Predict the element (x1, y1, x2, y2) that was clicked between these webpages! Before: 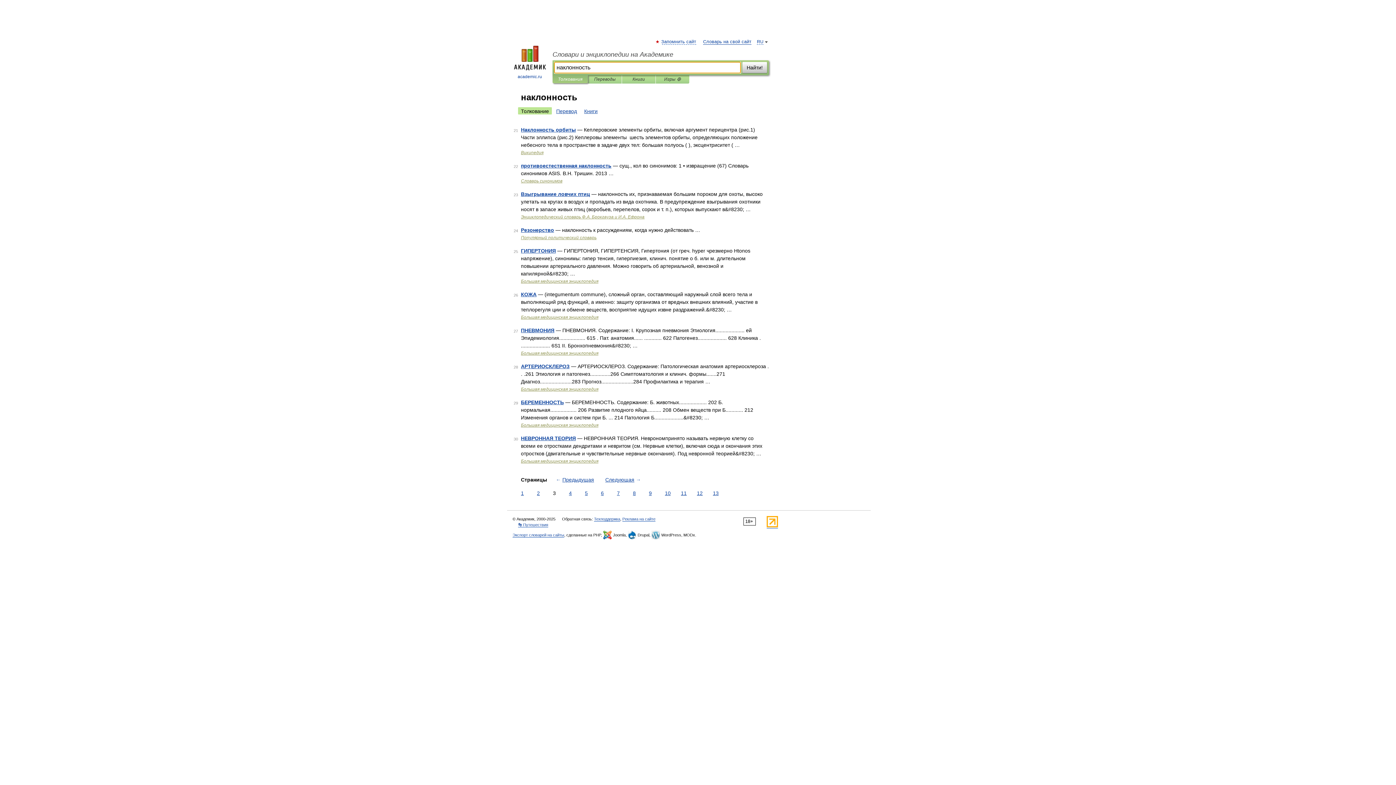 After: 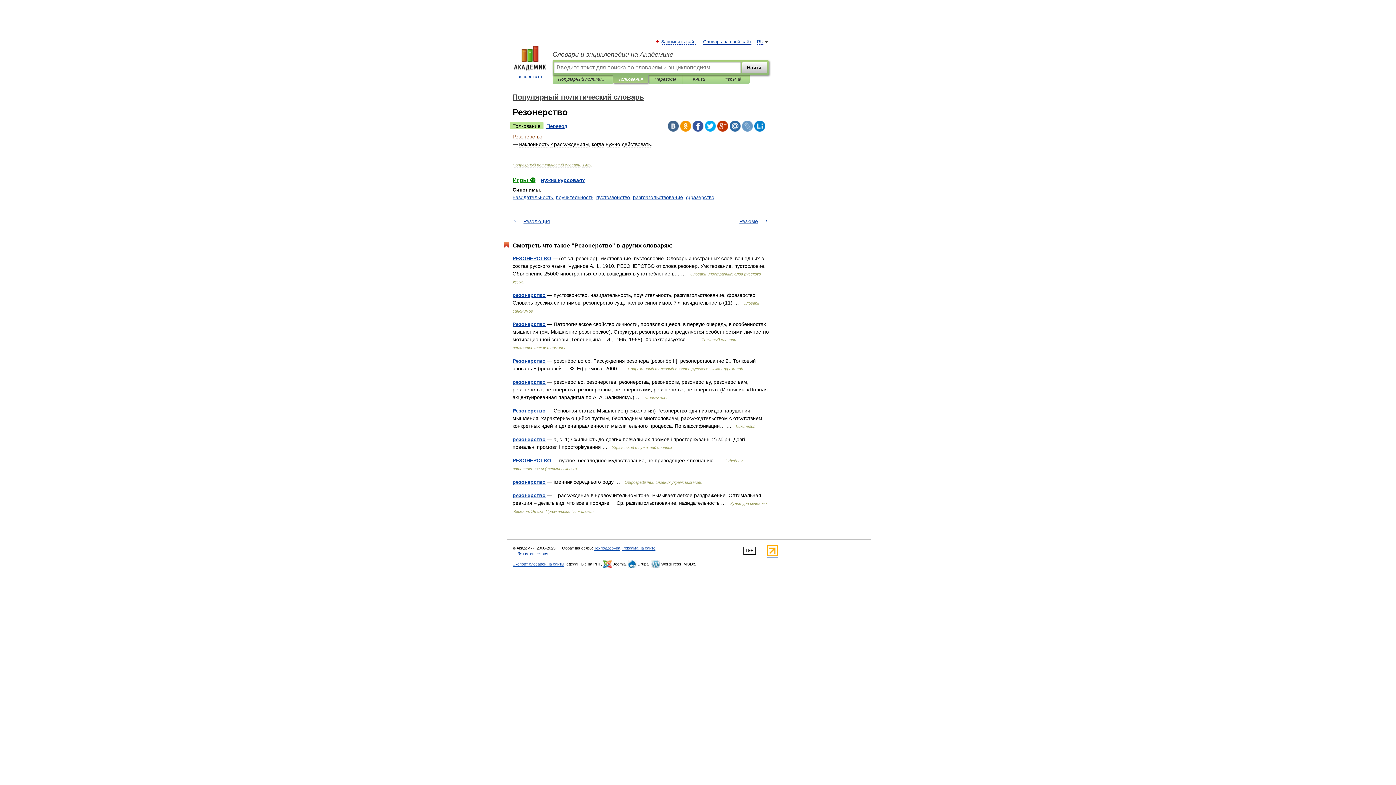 Action: label: Резонерство bbox: (521, 227, 554, 233)